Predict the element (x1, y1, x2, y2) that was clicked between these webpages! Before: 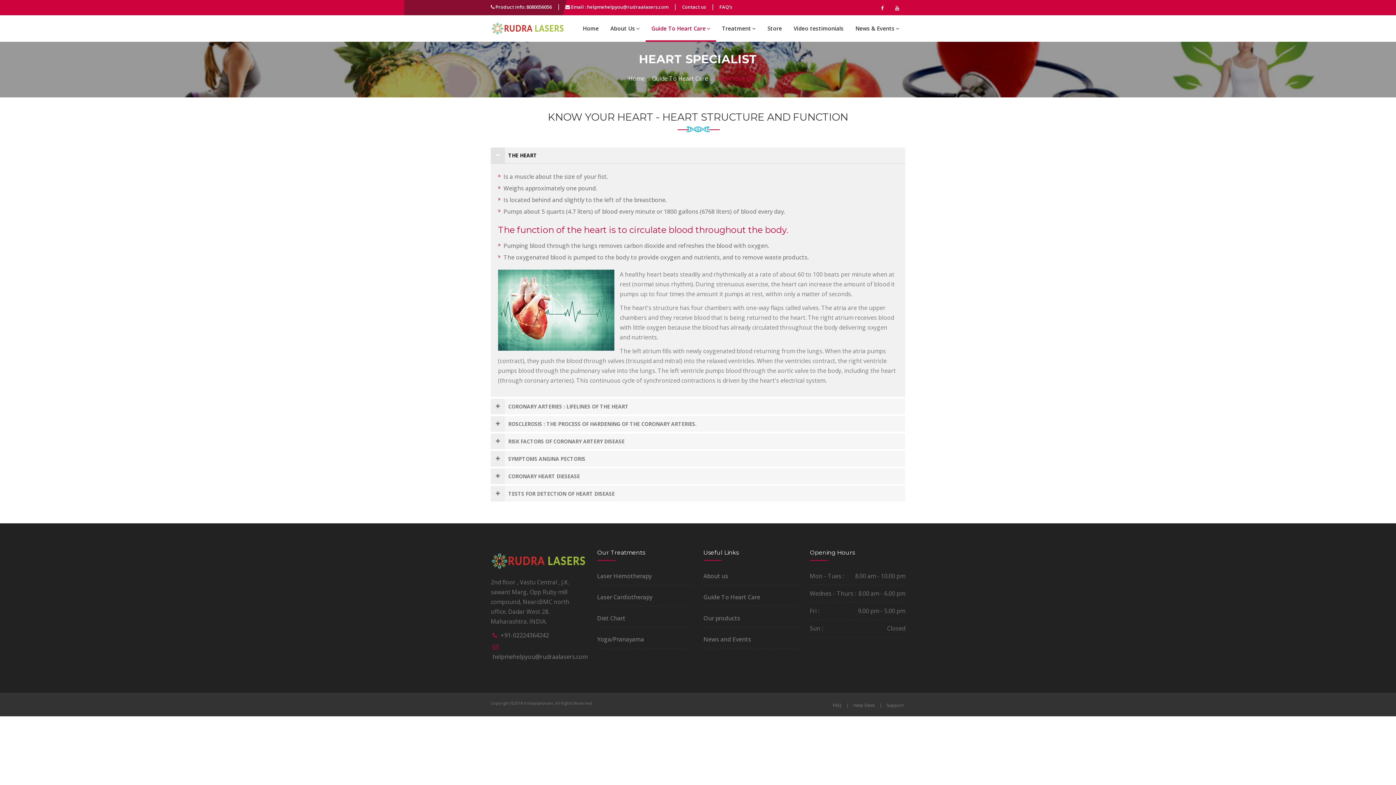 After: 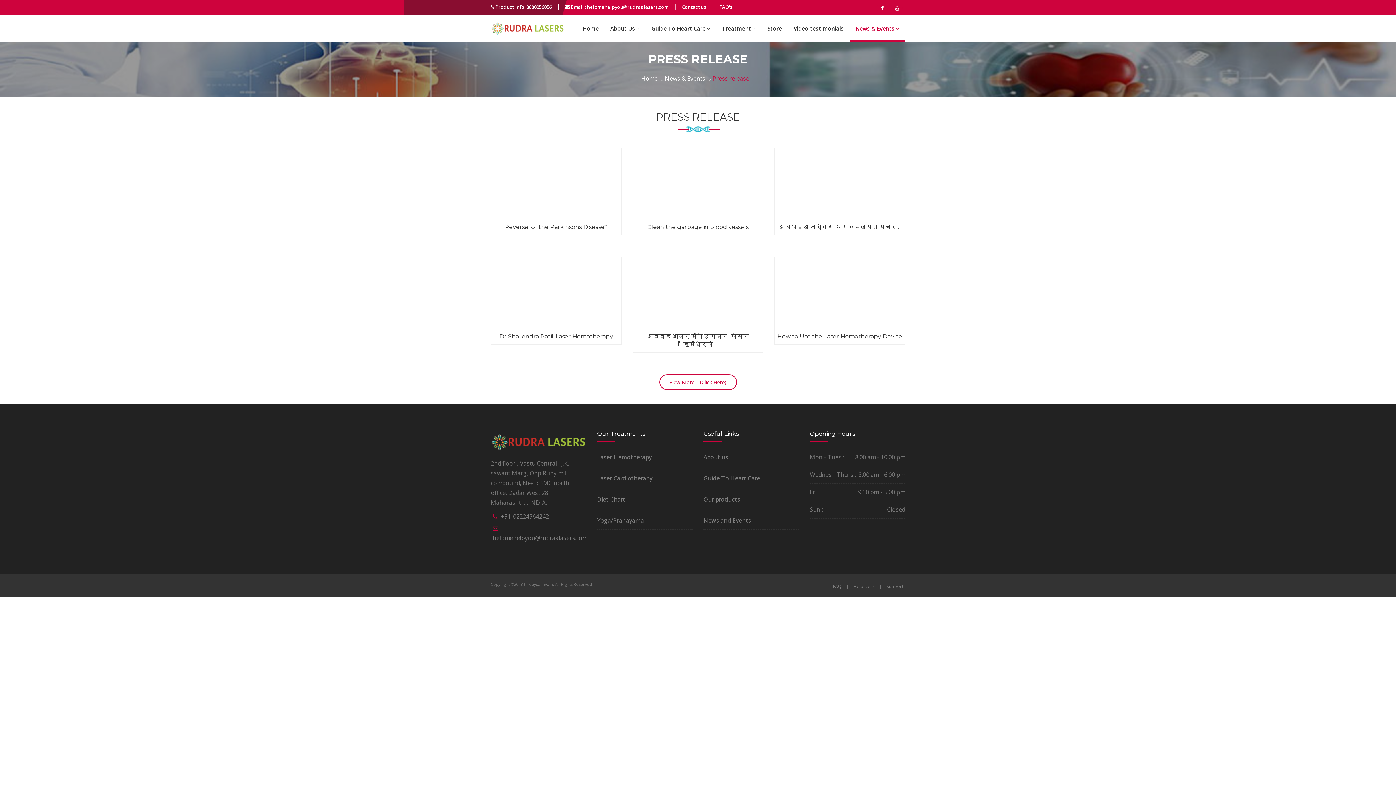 Action: label: News and Events bbox: (703, 635, 751, 643)